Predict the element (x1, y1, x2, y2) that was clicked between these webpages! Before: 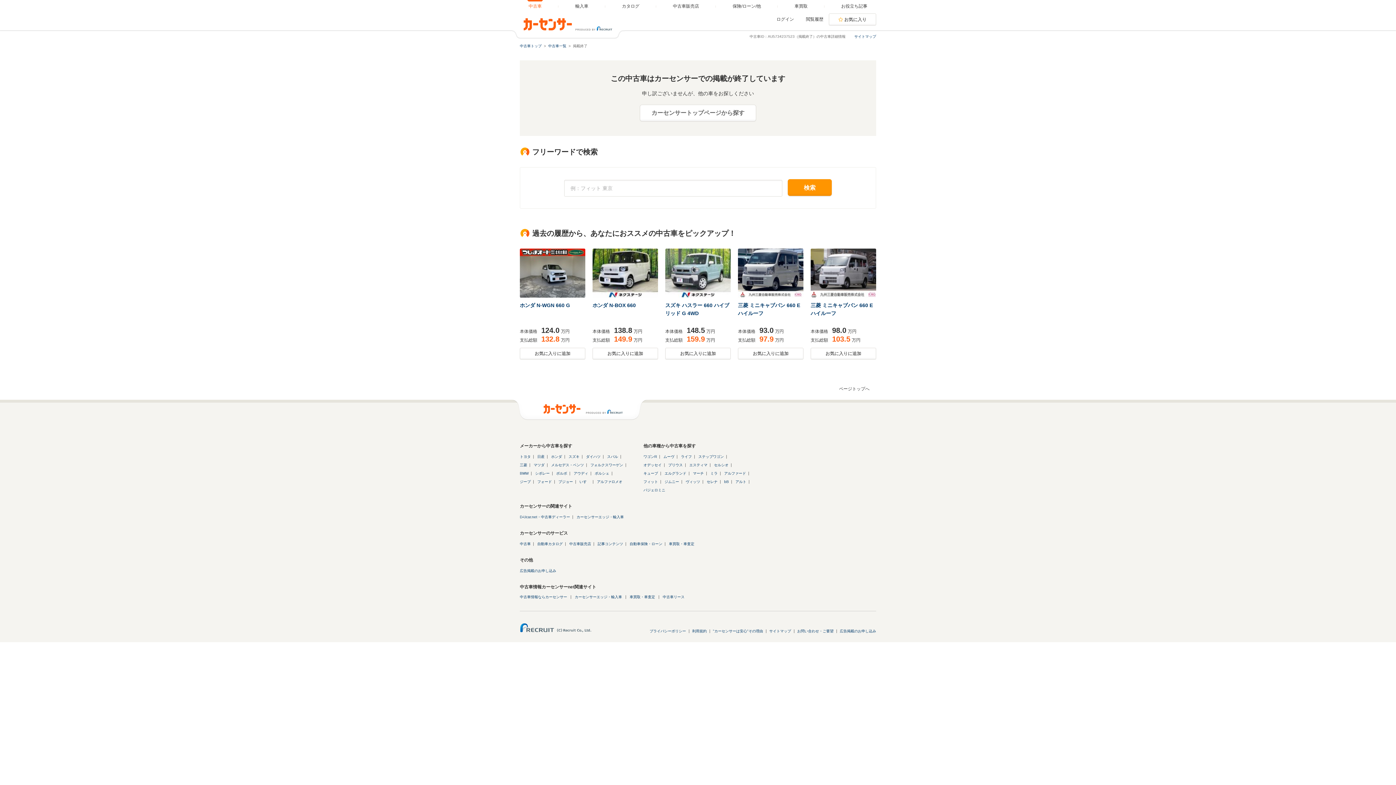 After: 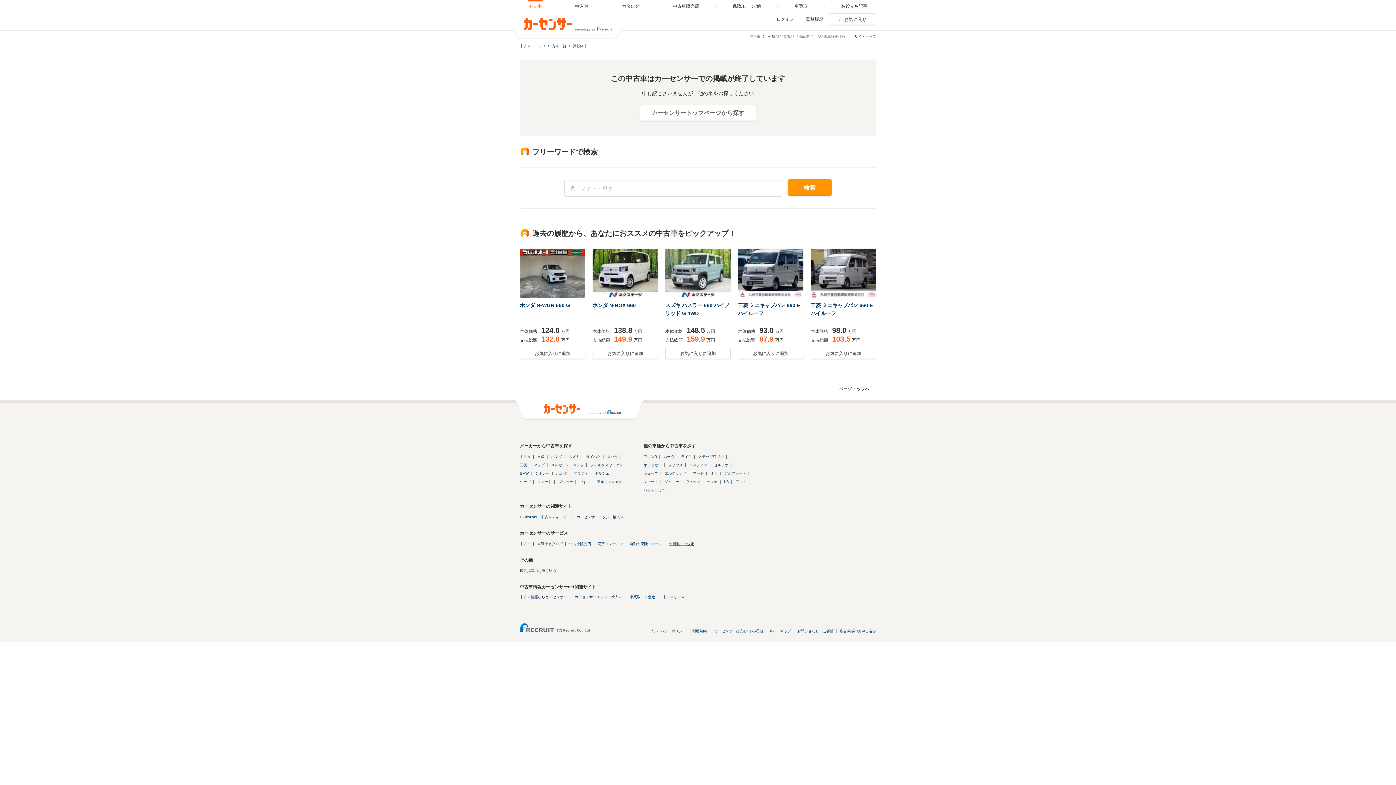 Action: bbox: (669, 542, 694, 546) label: 車買取・車査定